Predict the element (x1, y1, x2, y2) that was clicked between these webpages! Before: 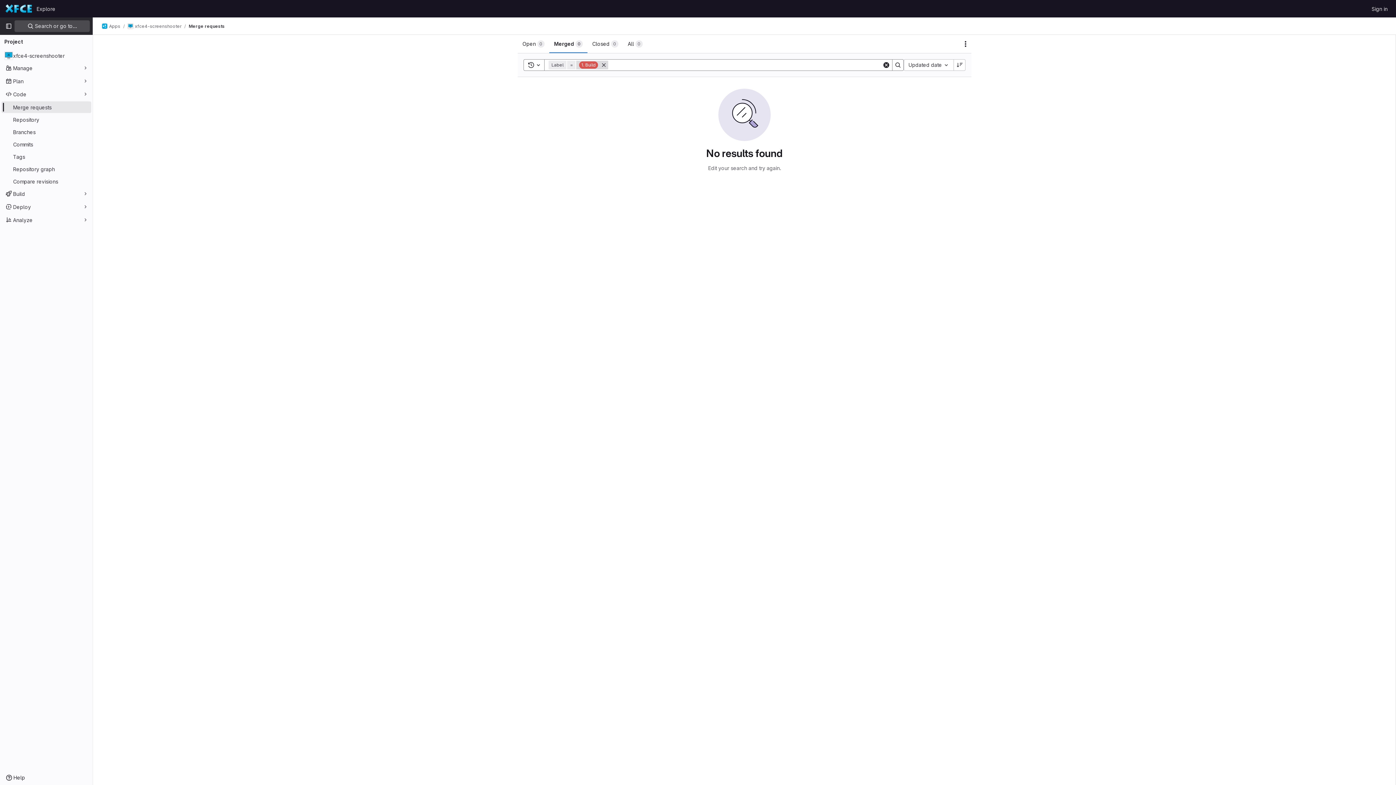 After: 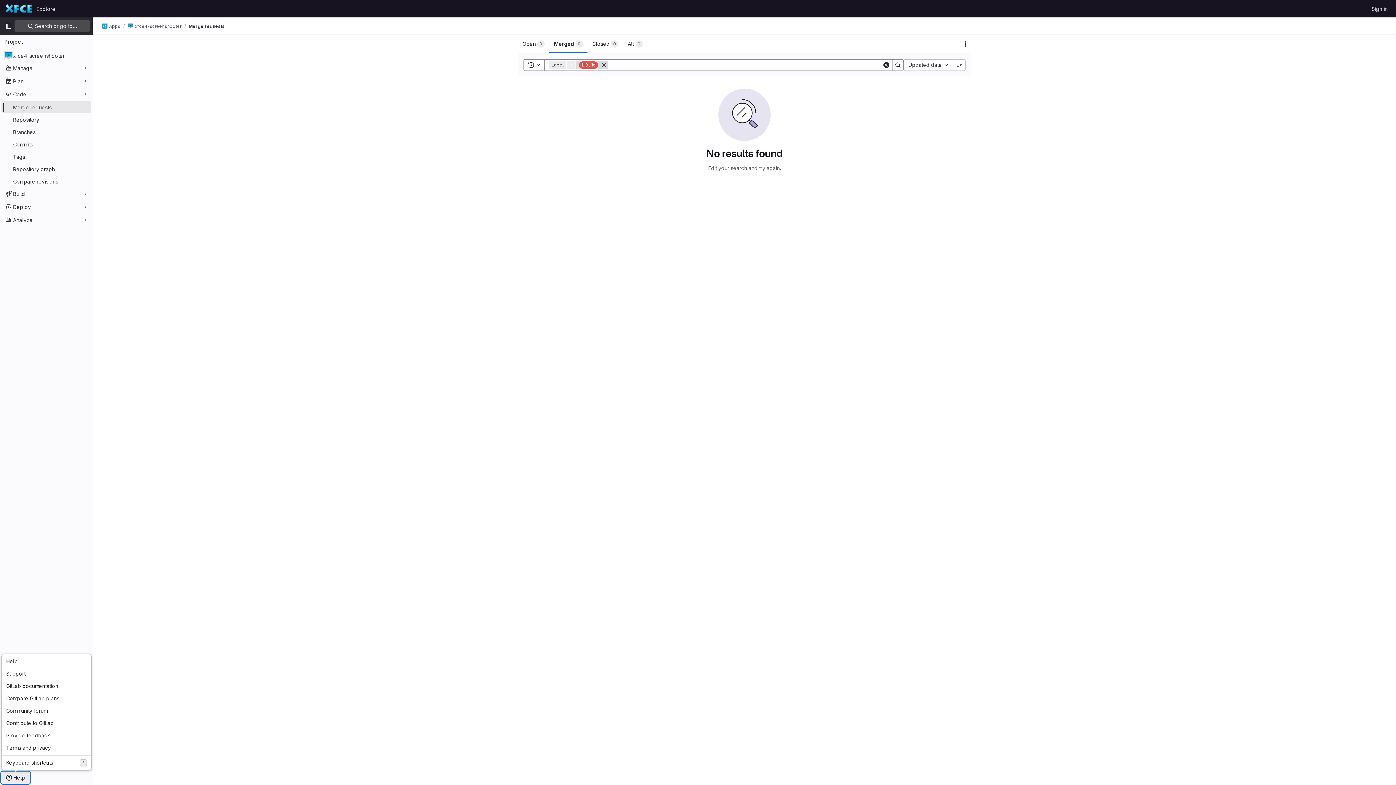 Action: label: Help bbox: (1, 772, 29, 784)